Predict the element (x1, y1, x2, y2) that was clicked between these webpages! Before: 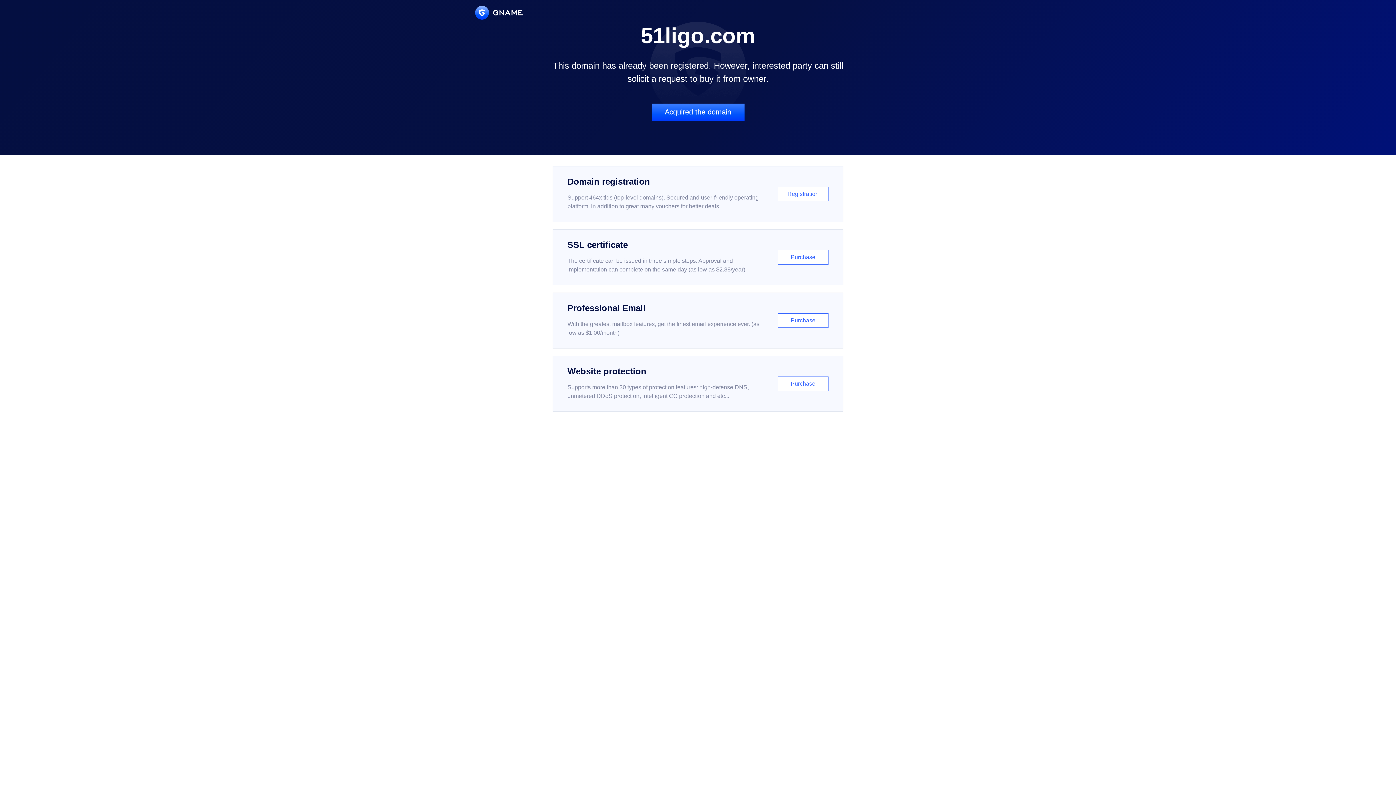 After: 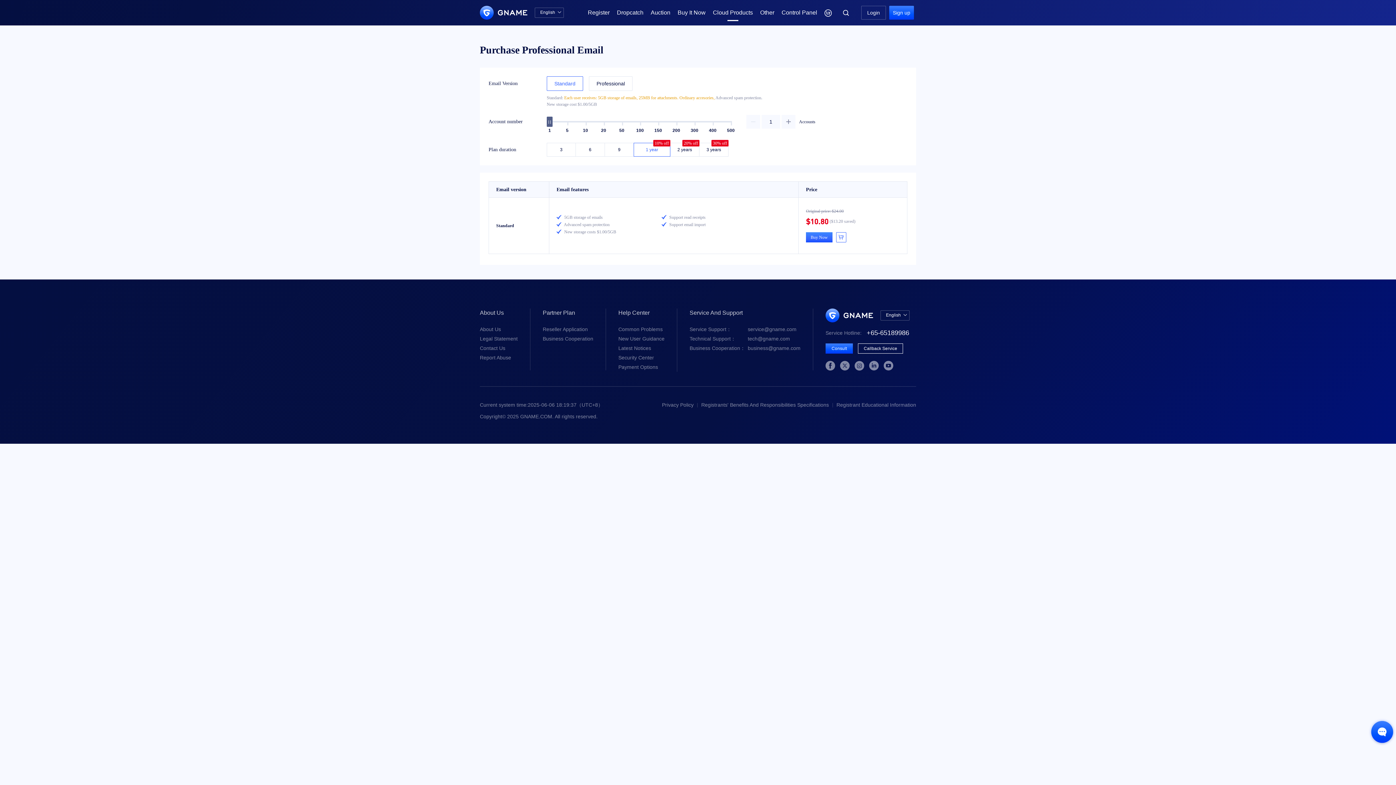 Action: label: Professional Email

With the greatest mailbox features, get the finest email experience ever. (as low as $1.00/month)

Purchase bbox: (552, 292, 843, 348)